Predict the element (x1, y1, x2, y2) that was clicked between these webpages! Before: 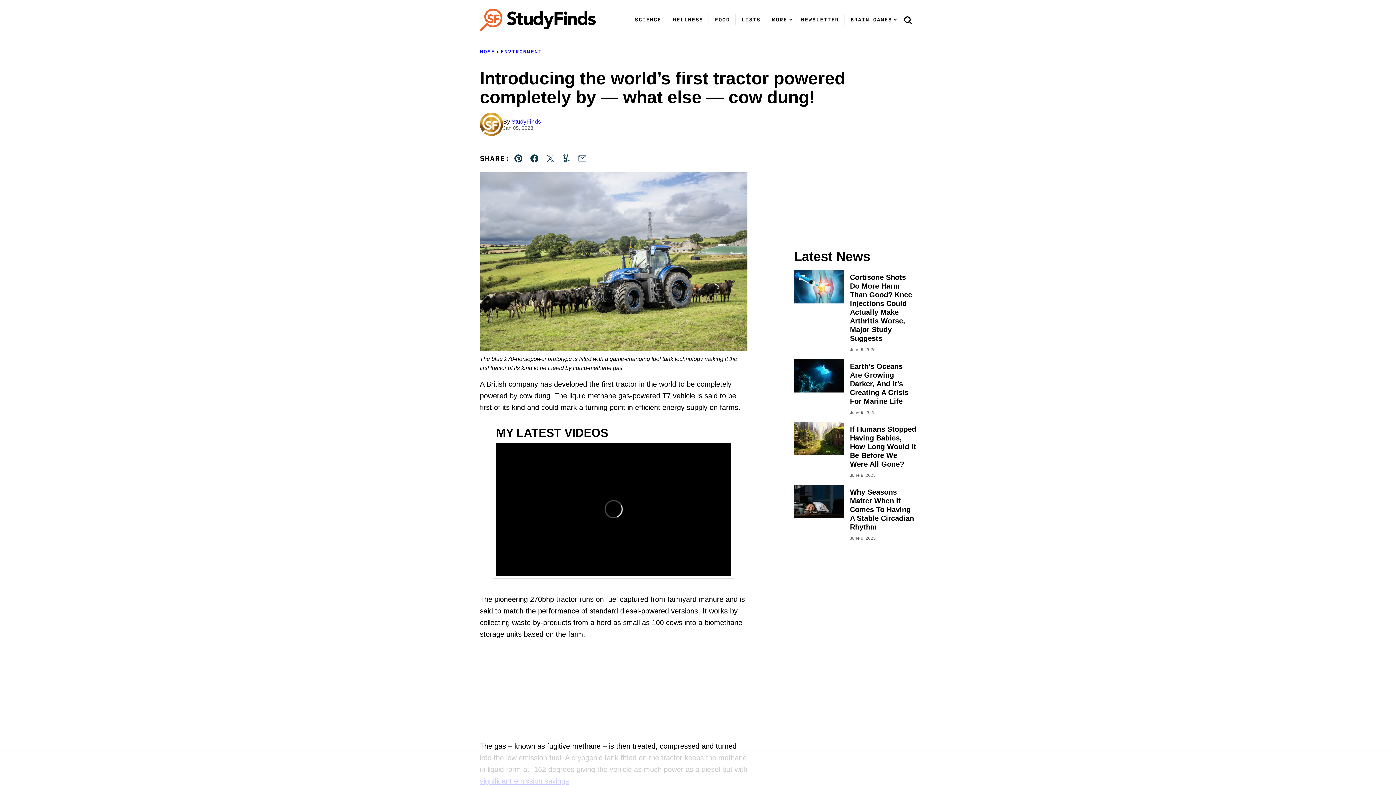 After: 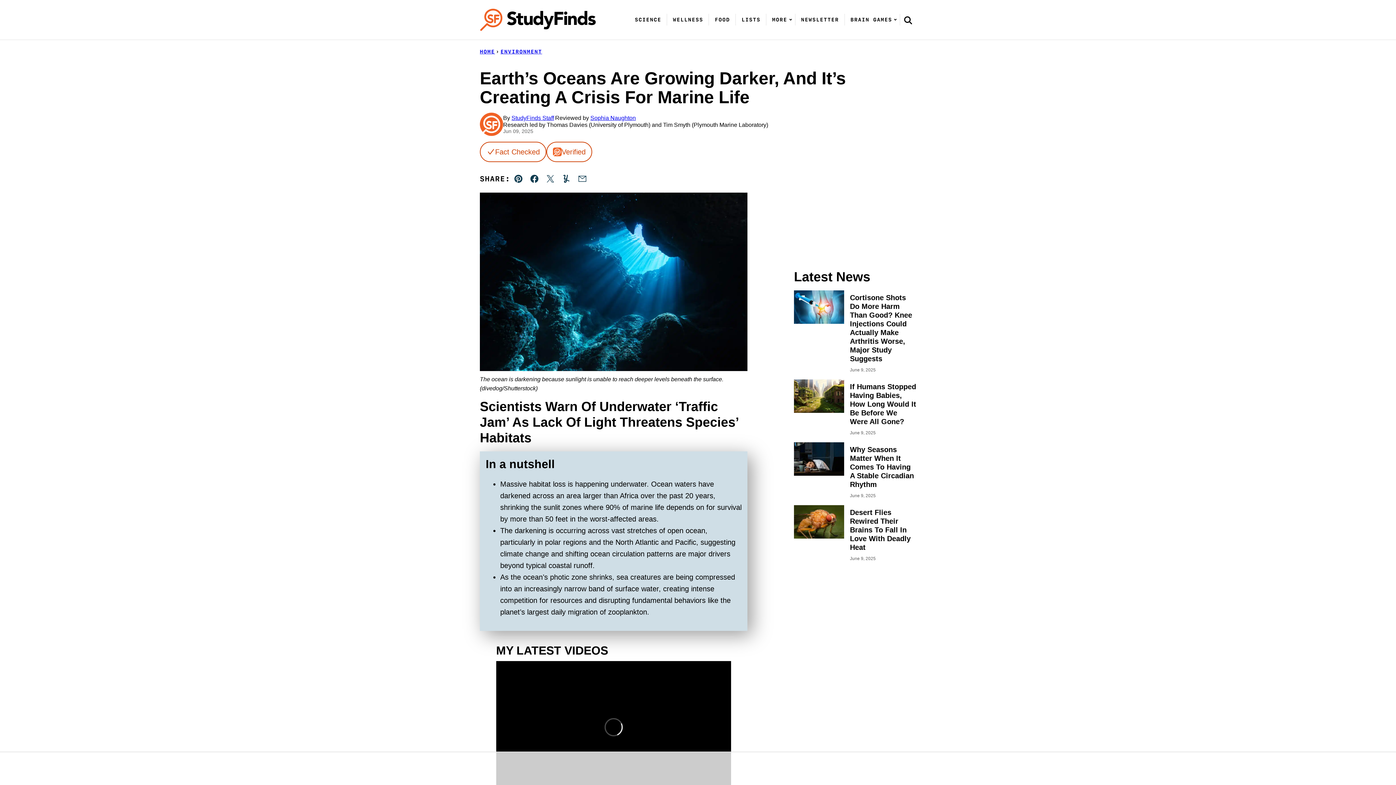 Action: label: Earth’s Oceans Are Growing Darker, And It’s Creating A Crisis For Marine Life bbox: (850, 362, 908, 405)